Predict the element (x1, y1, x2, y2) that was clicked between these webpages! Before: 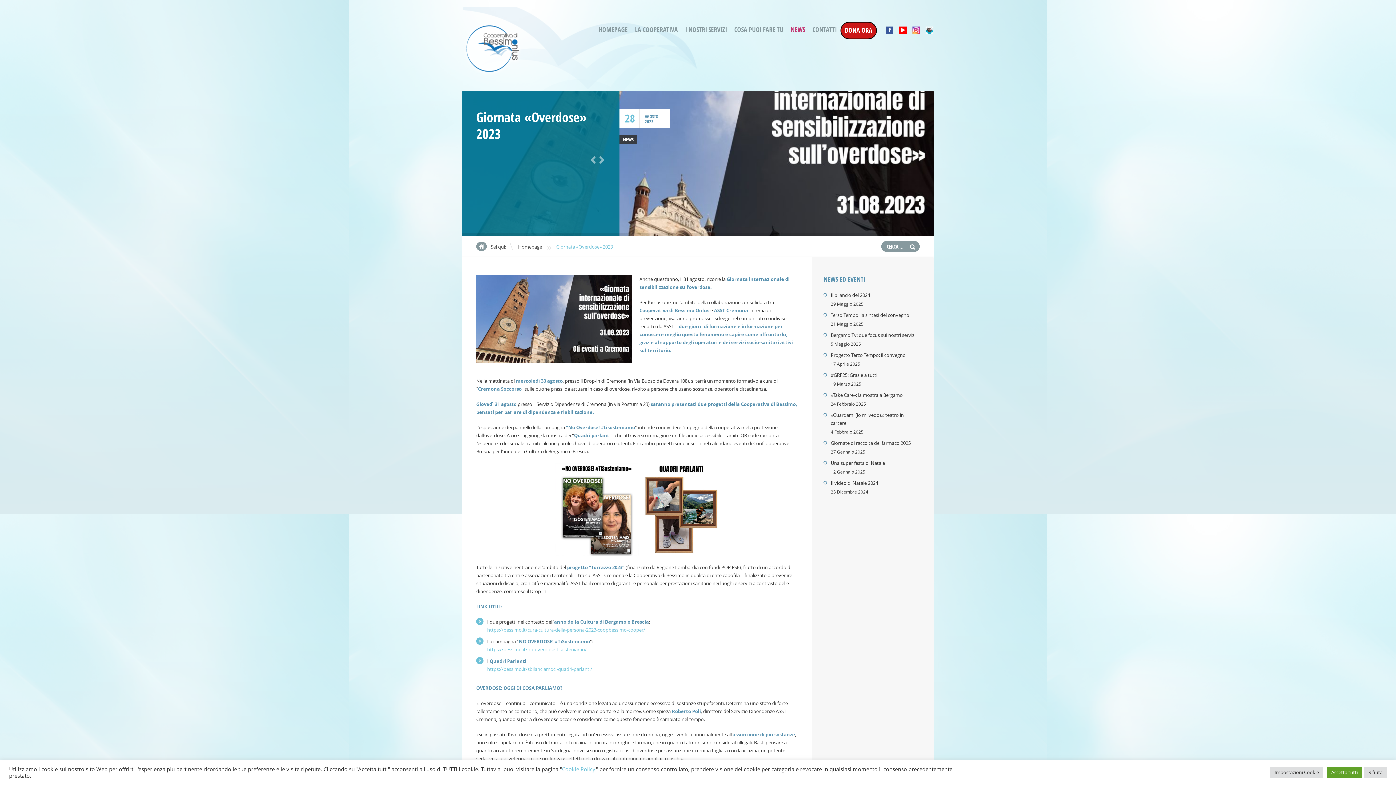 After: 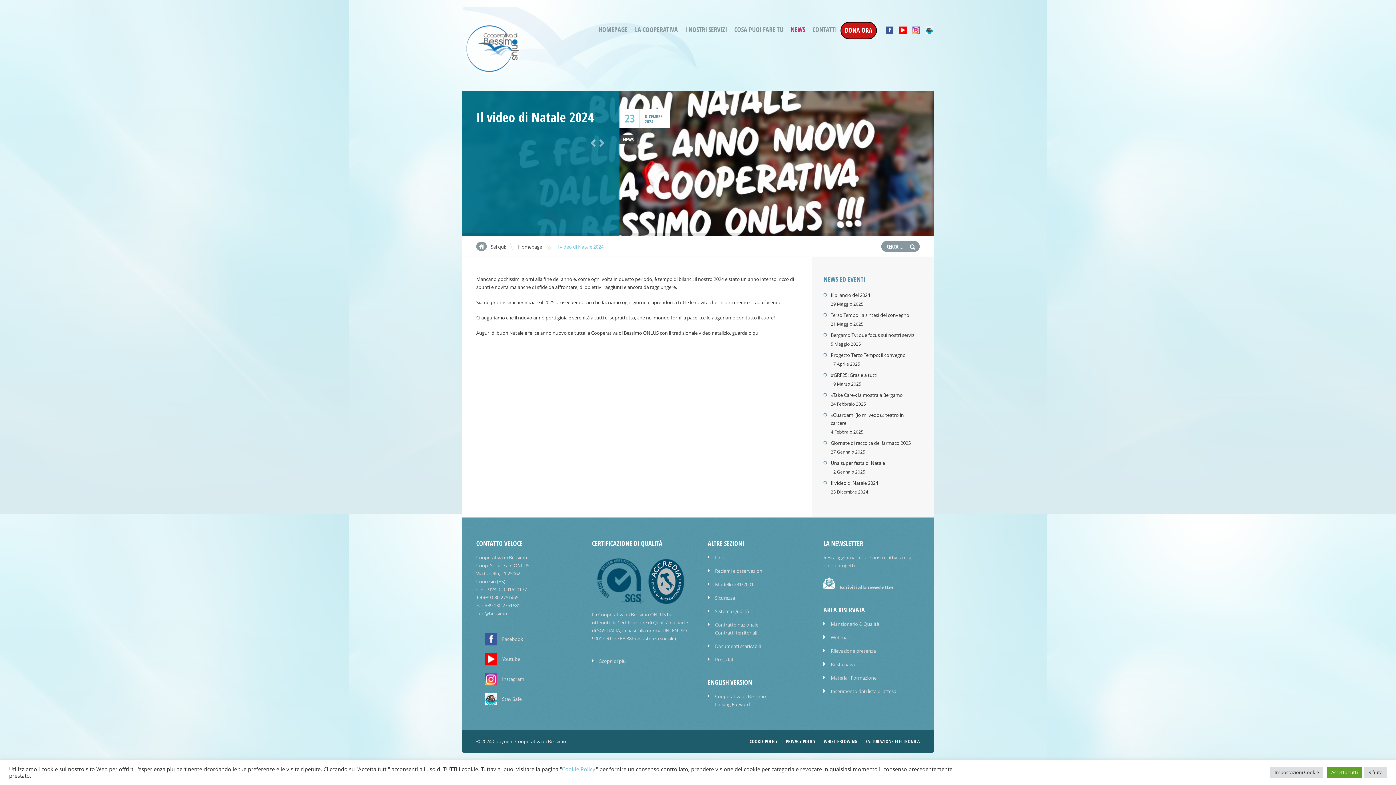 Action: bbox: (831, 480, 878, 486) label: Il video di Natale 2024